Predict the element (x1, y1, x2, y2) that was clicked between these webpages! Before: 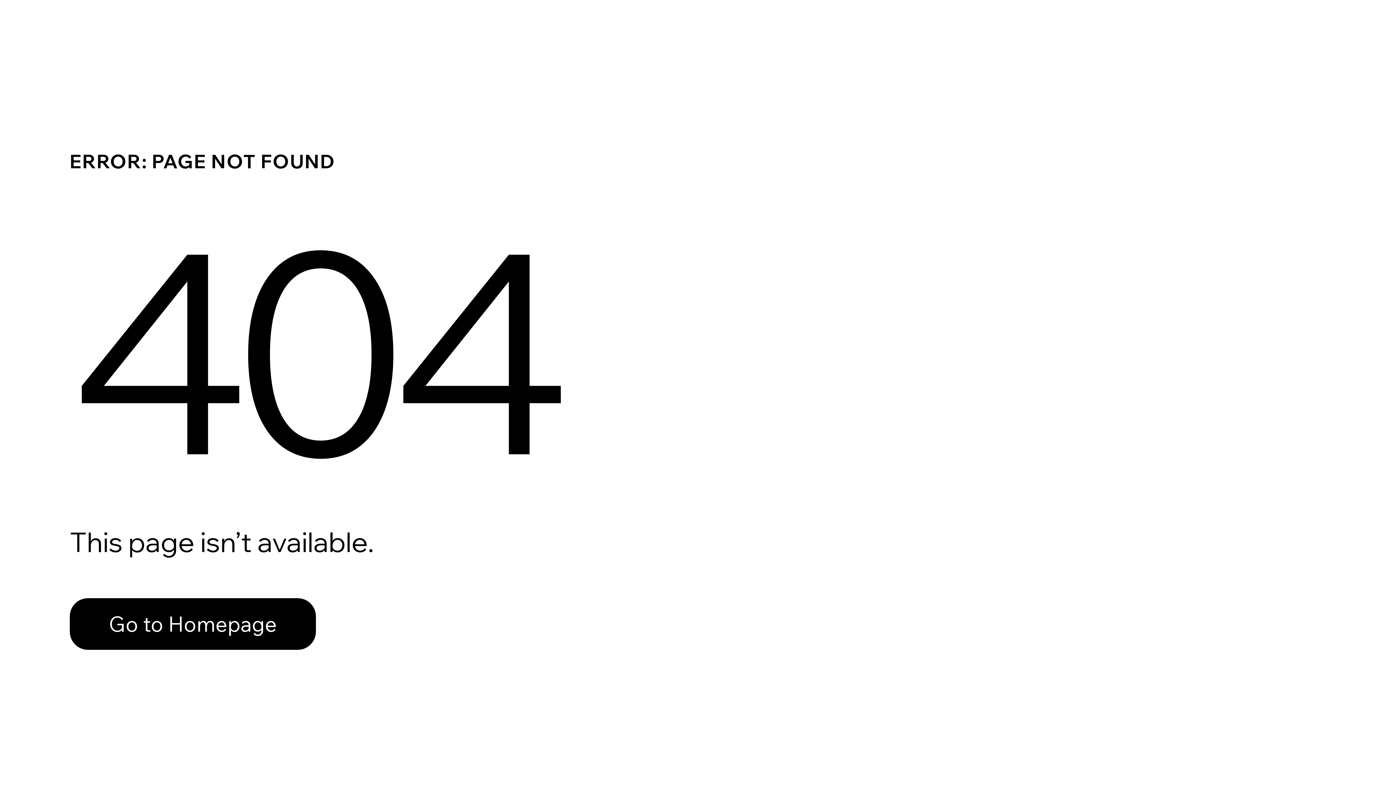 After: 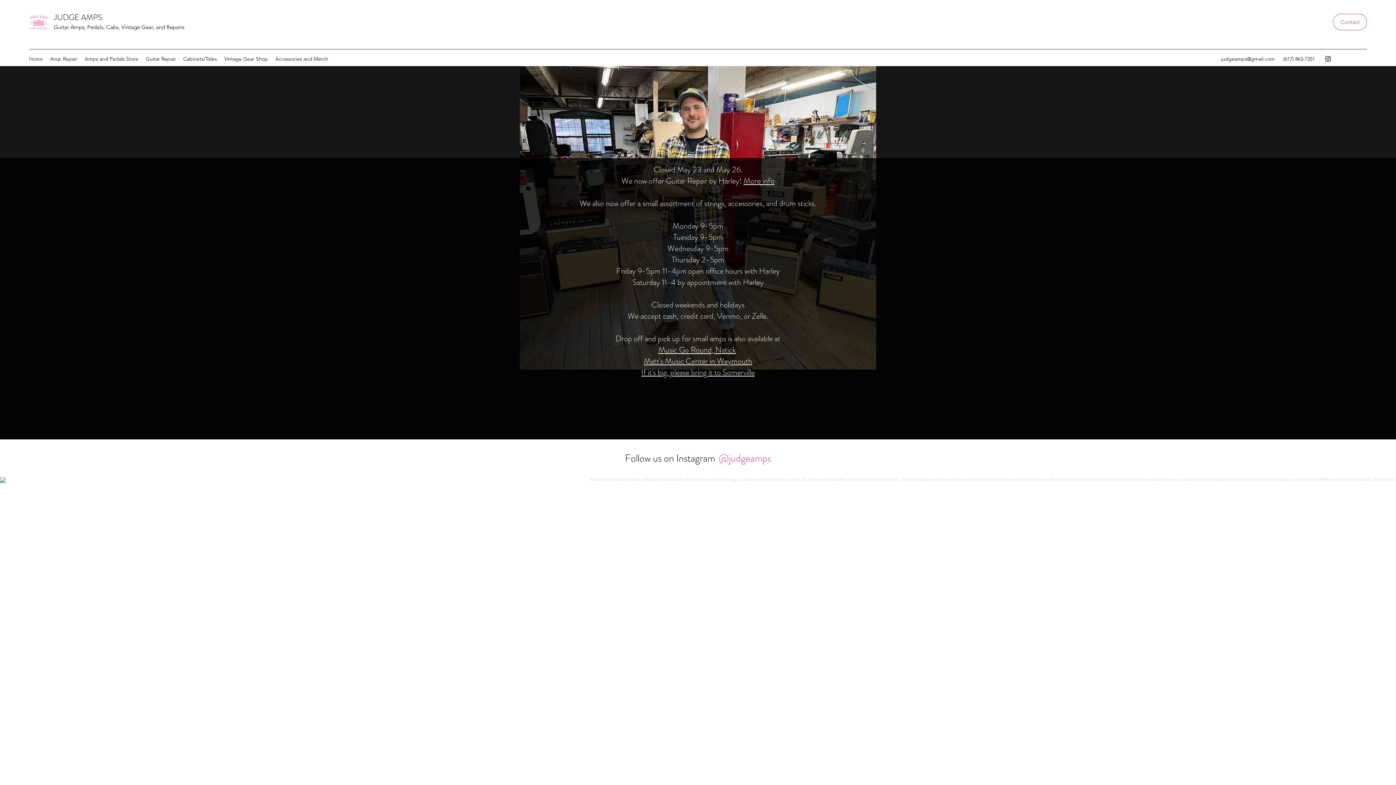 Action: bbox: (69, 582, 768, 659) label: Go to Homepage